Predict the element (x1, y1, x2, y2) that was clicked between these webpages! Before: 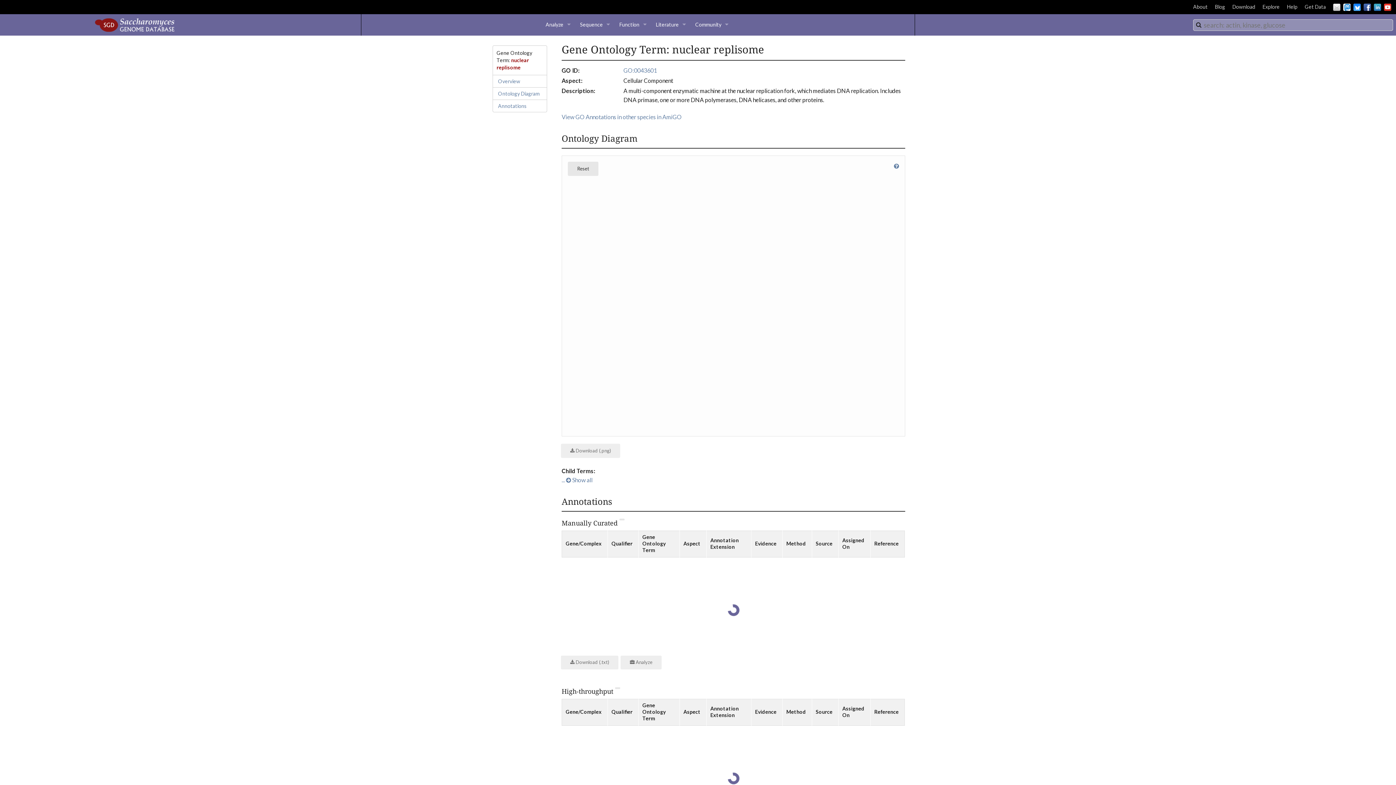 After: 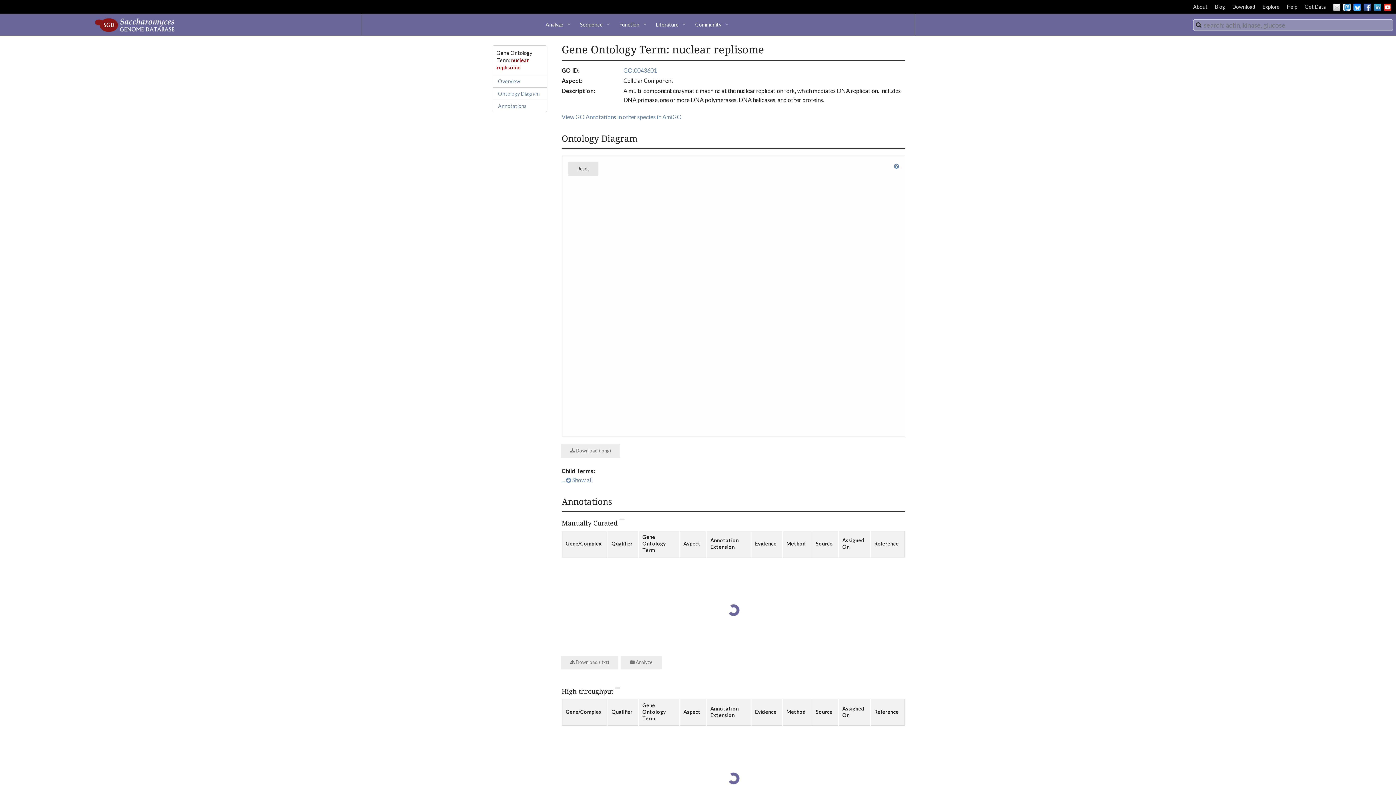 Action: bbox: (620, 655, 661, 669) label:  Analyze